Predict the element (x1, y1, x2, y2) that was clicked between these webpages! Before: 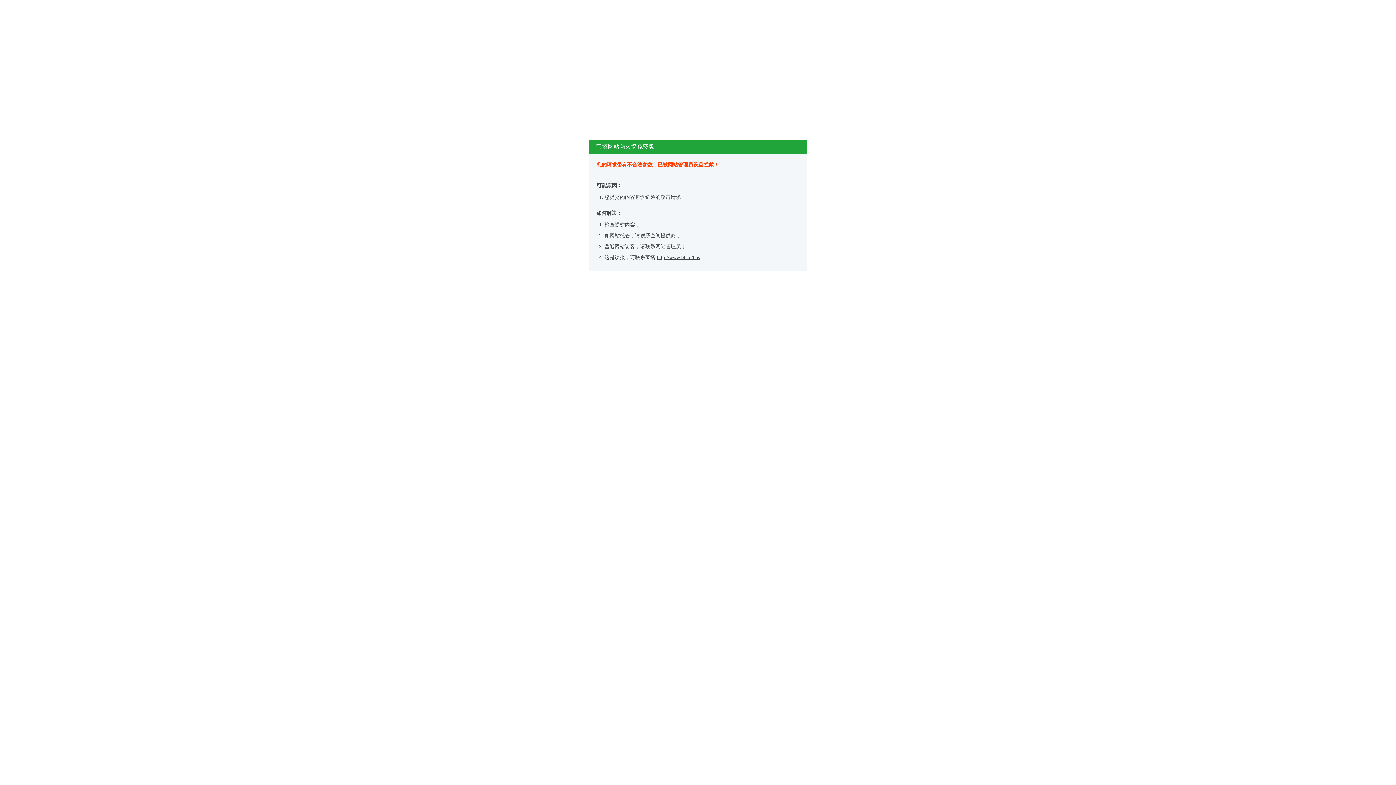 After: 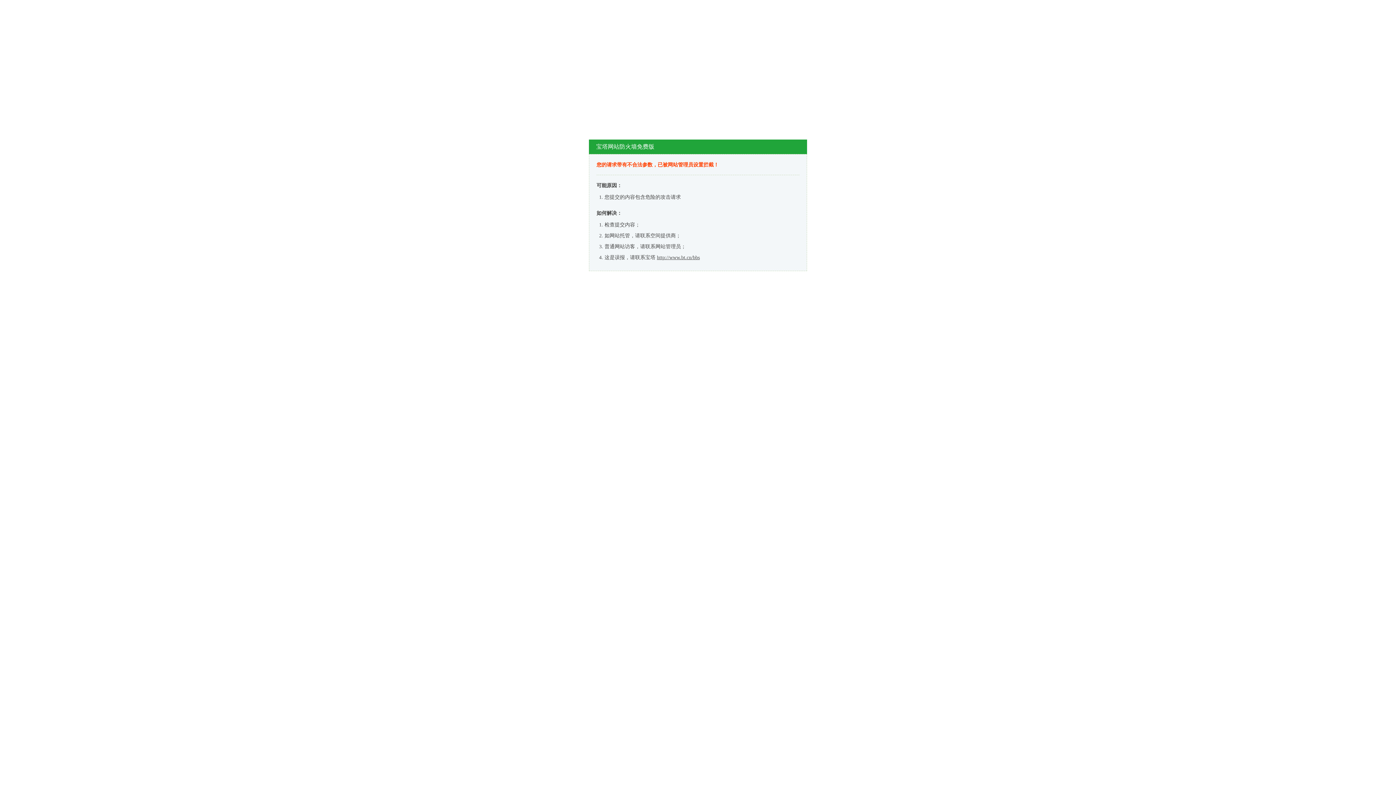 Action: label: http://www.bt.cn/bbs bbox: (657, 254, 700, 260)